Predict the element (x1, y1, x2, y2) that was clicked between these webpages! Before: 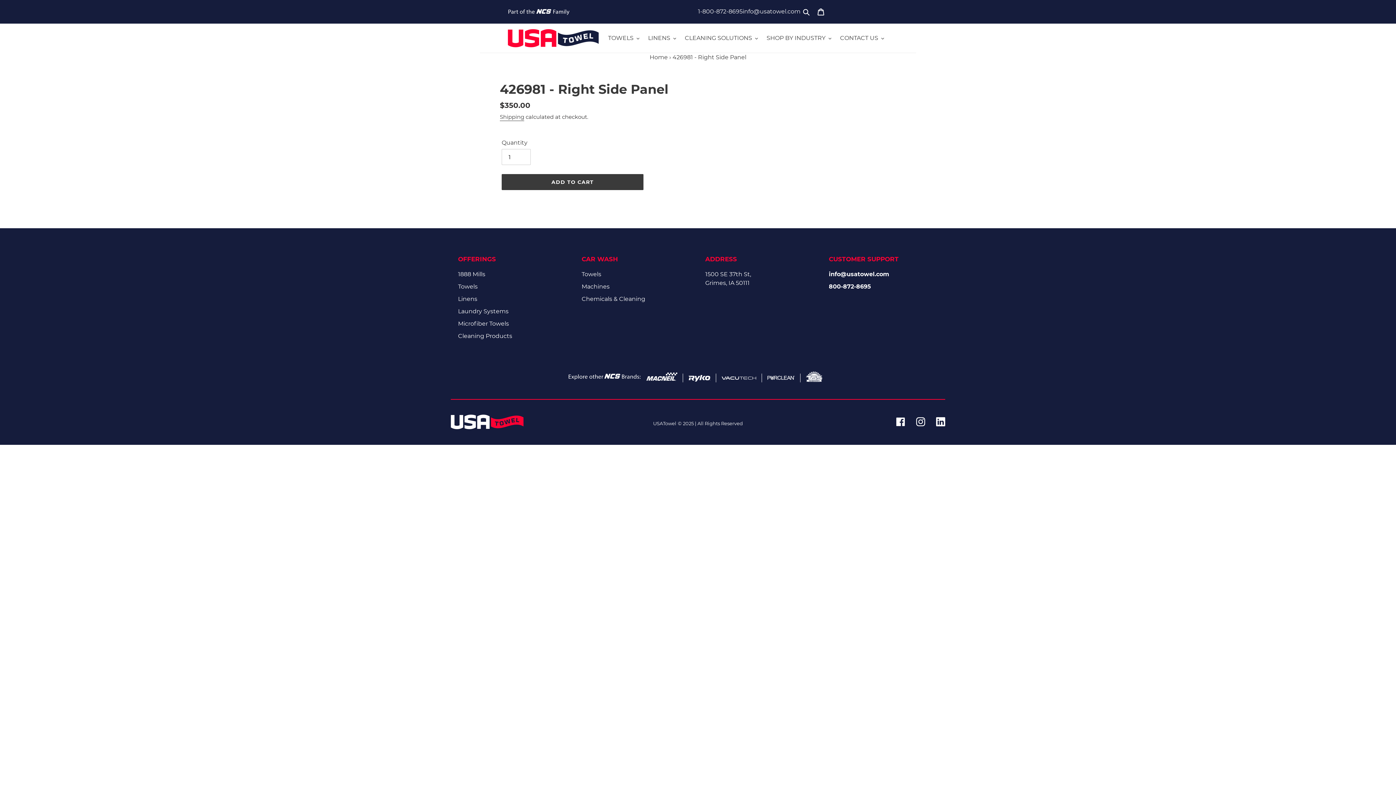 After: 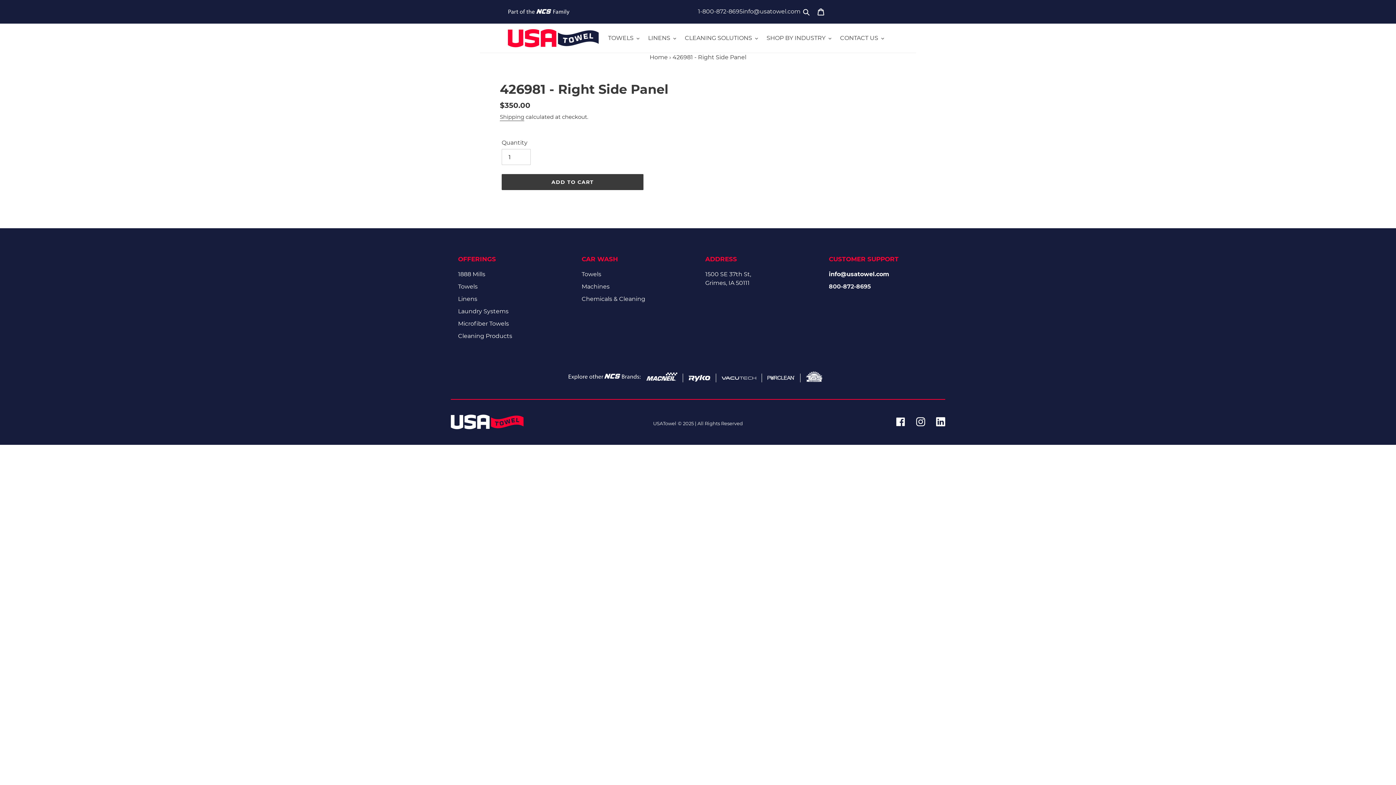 Action: label: 800-872-8695 bbox: (829, 283, 871, 290)